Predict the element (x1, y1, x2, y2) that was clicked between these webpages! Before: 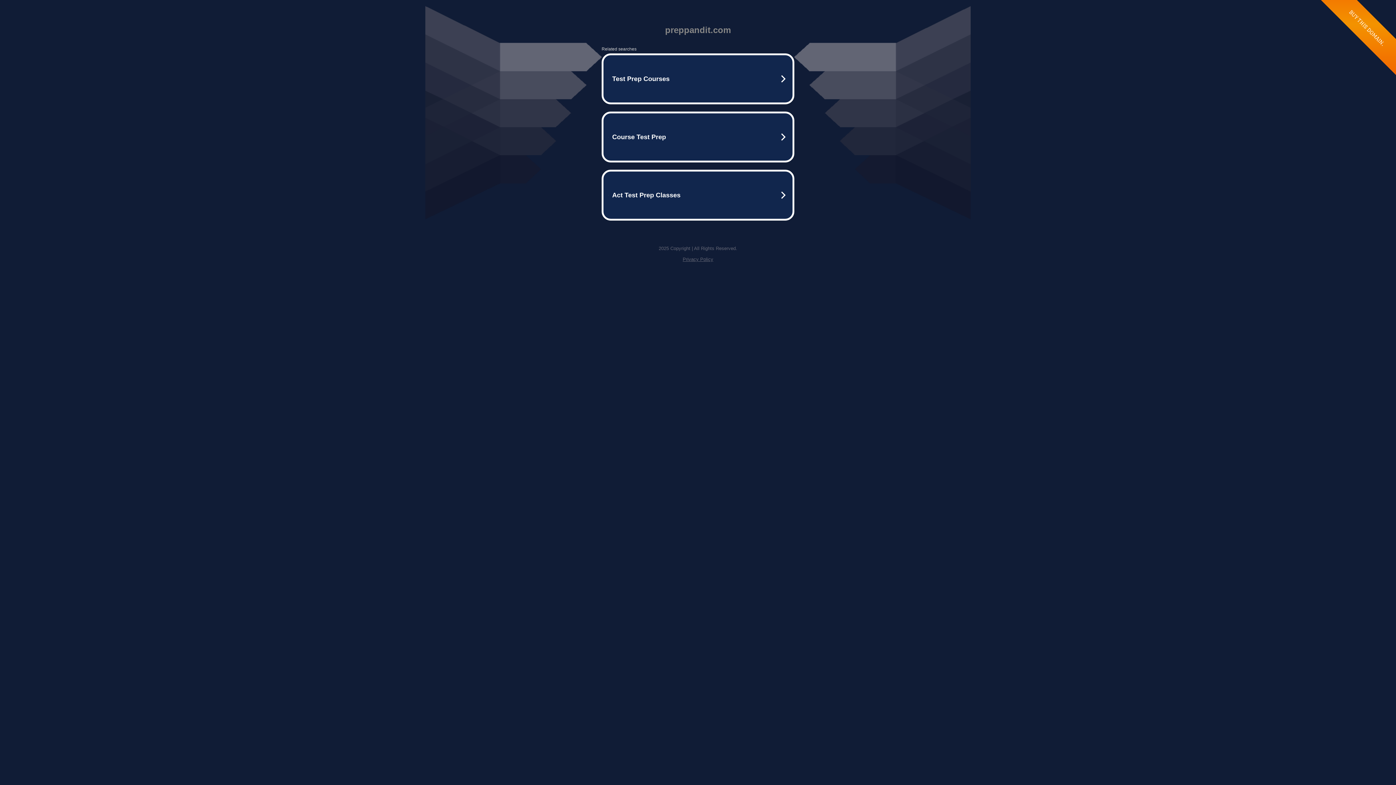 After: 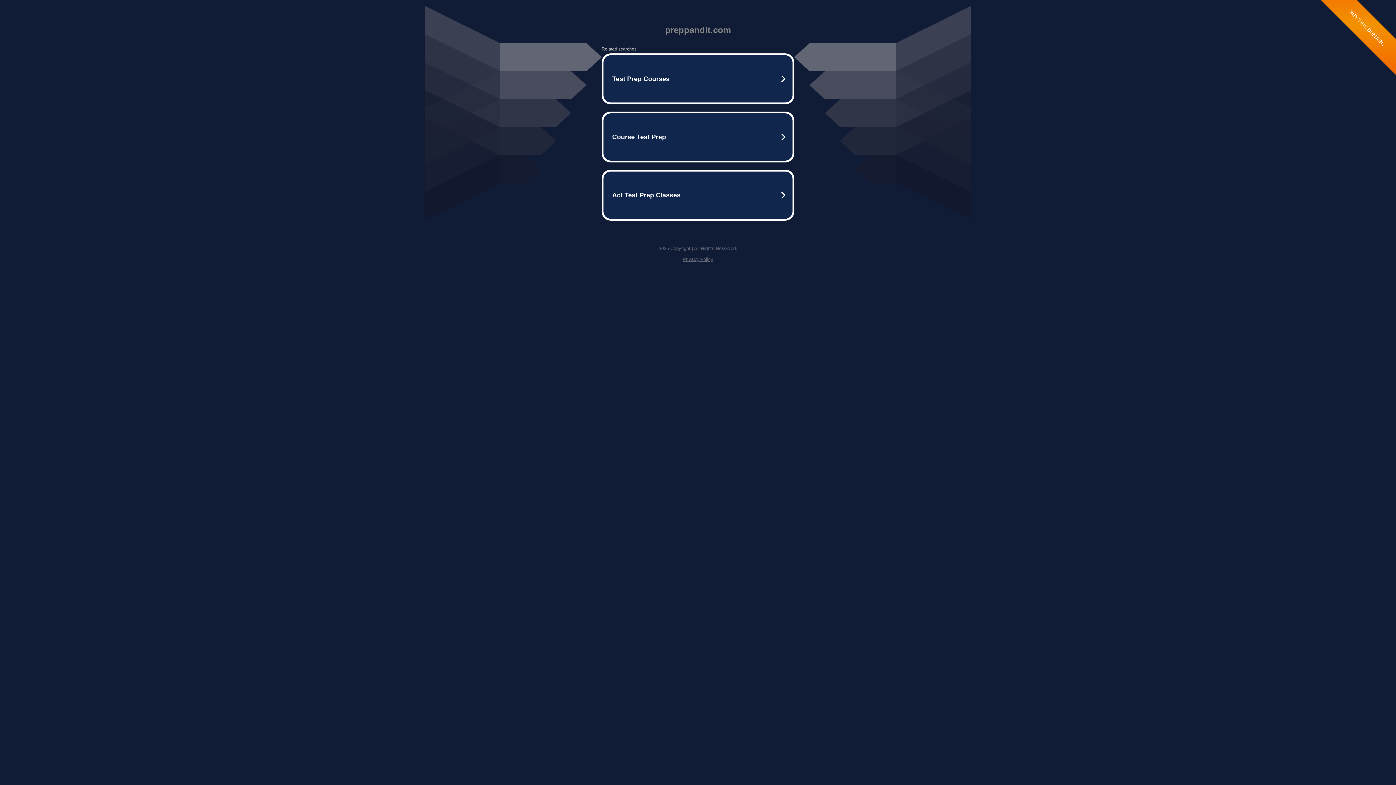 Action: bbox: (682, 256, 713, 262) label: Privacy Policy